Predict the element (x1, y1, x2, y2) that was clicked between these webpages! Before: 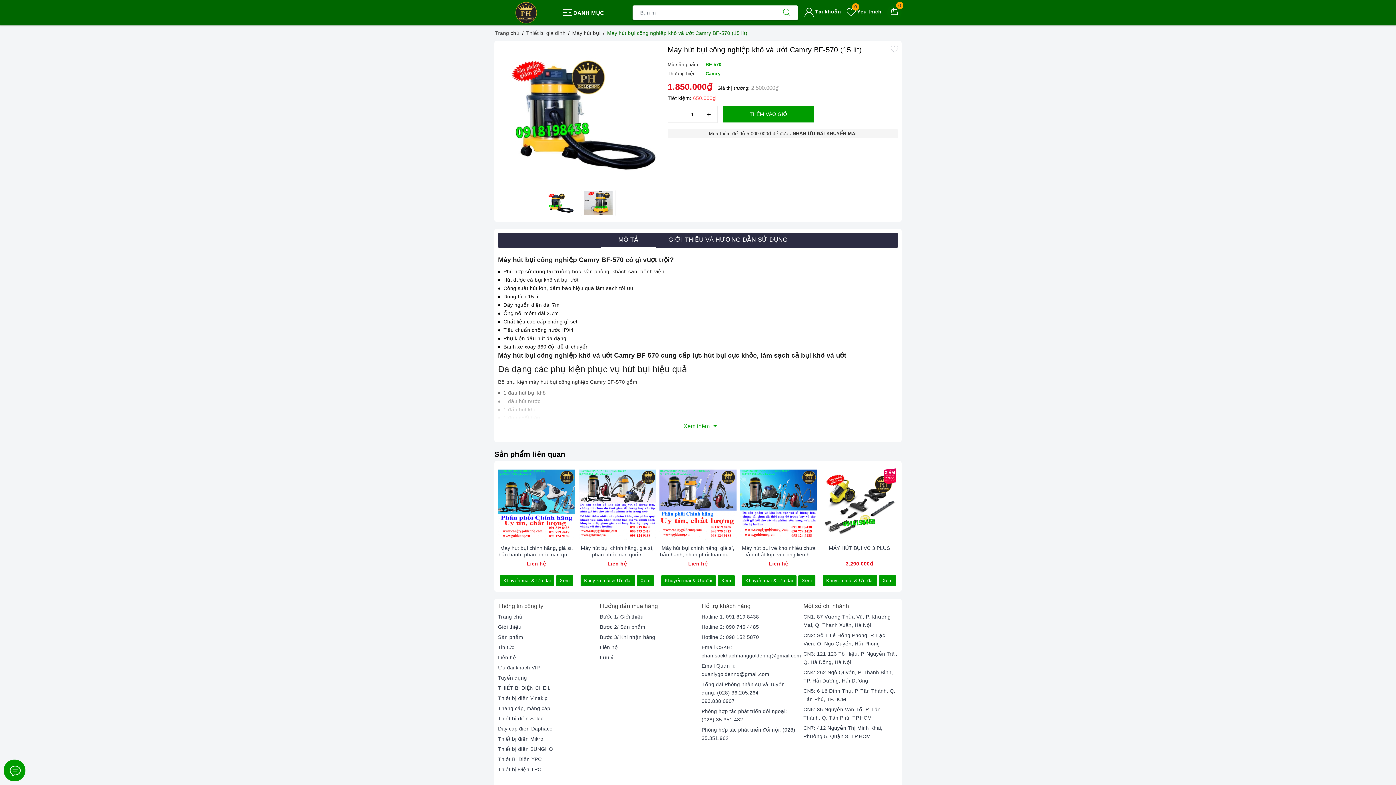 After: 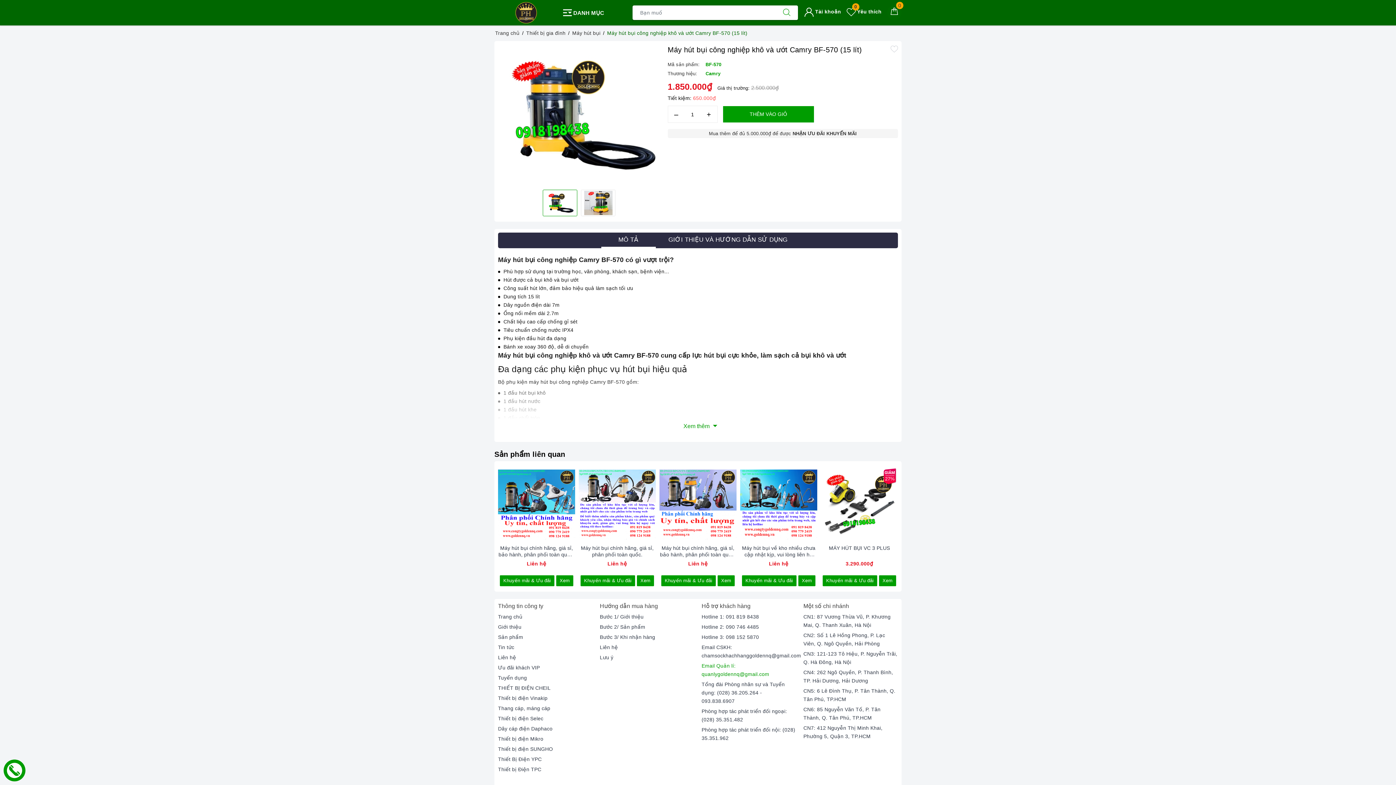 Action: bbox: (701, 662, 796, 678) label: Email Quản lí: quanlygoldennq@gmail.com